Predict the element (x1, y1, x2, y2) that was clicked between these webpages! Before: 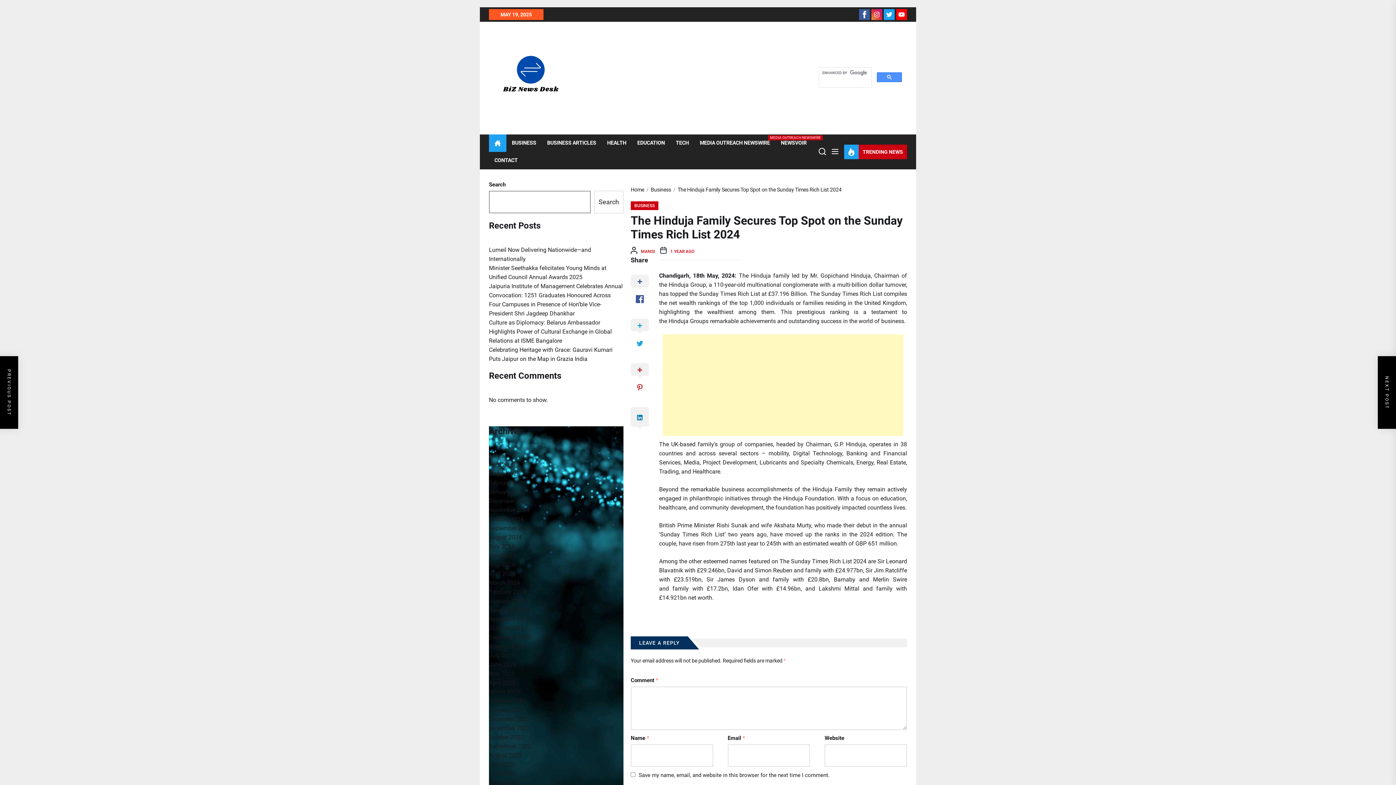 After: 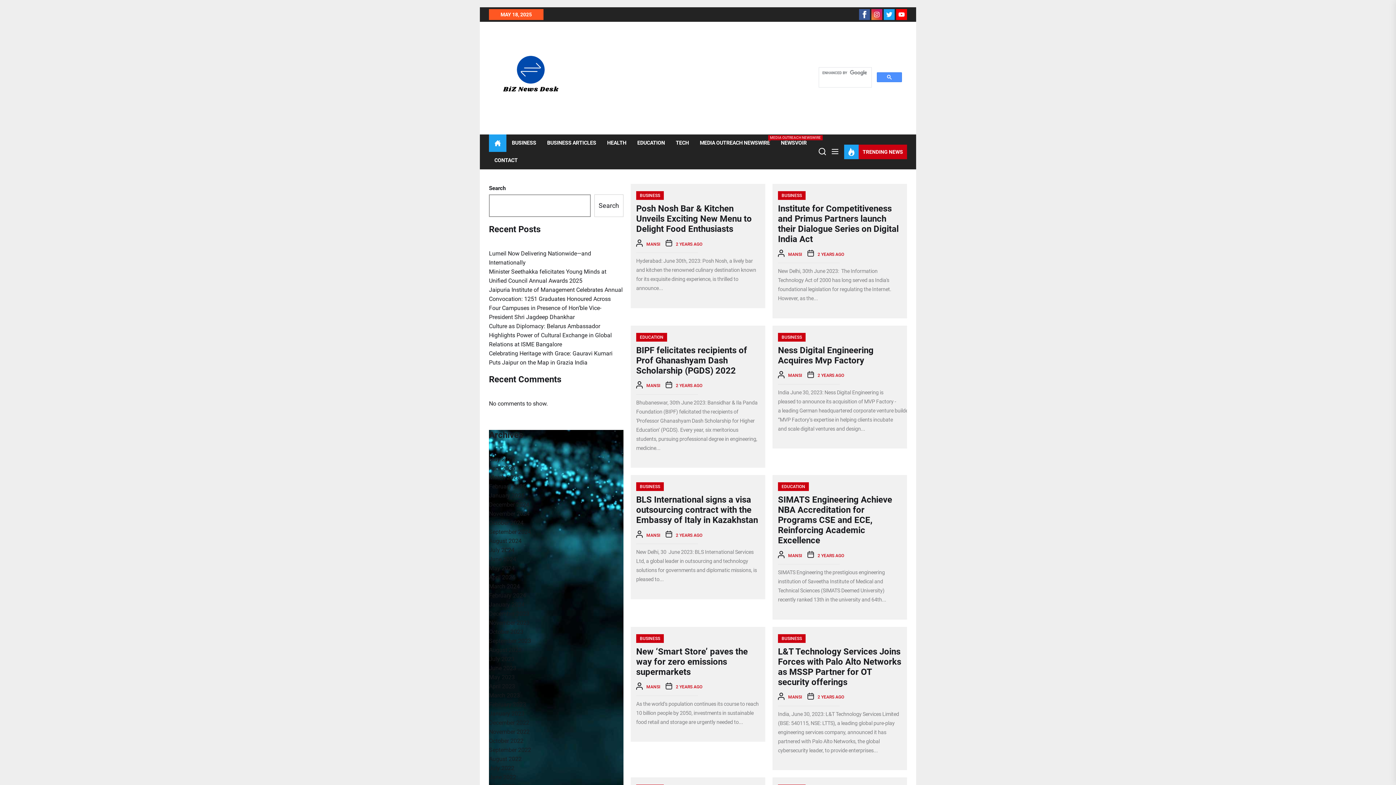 Action: label: June 2023 bbox: (489, 661, 516, 668)